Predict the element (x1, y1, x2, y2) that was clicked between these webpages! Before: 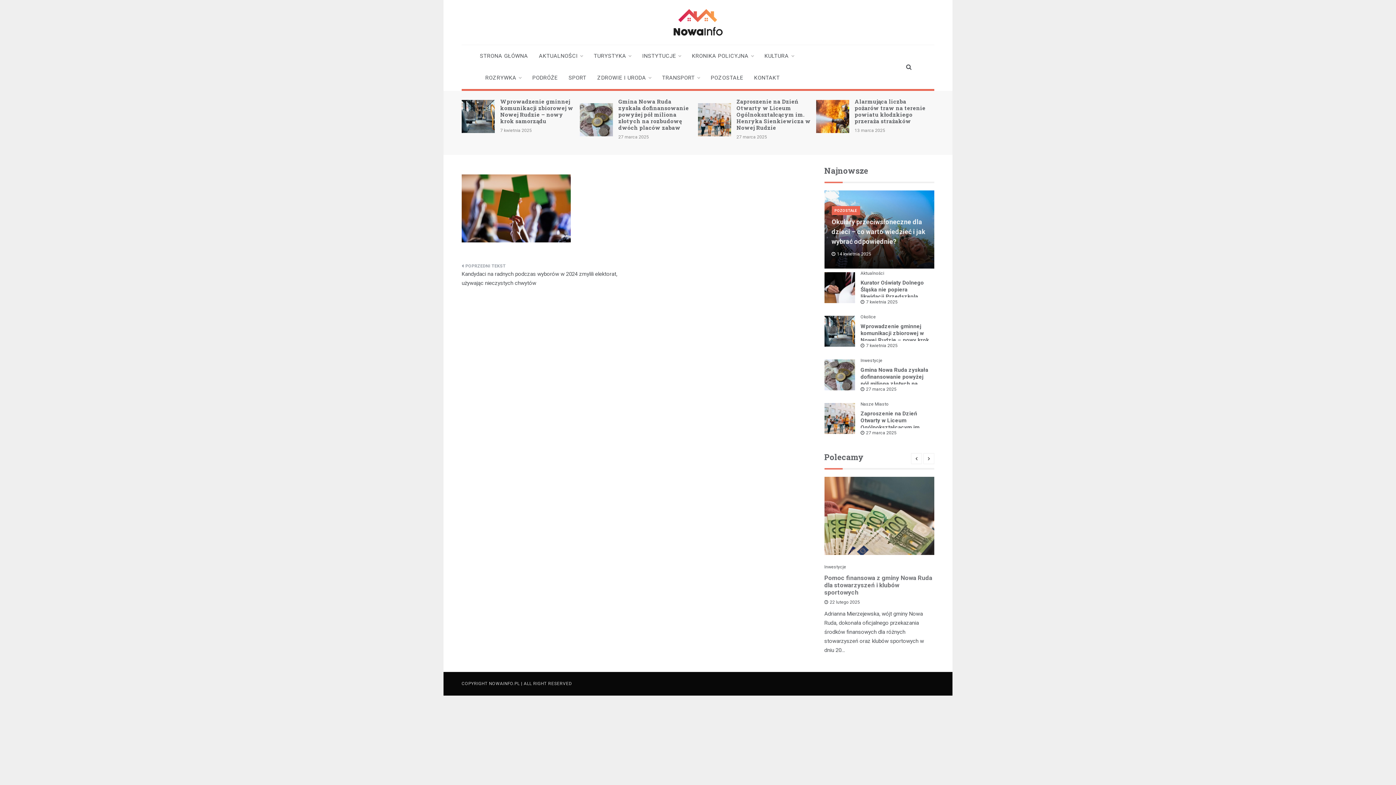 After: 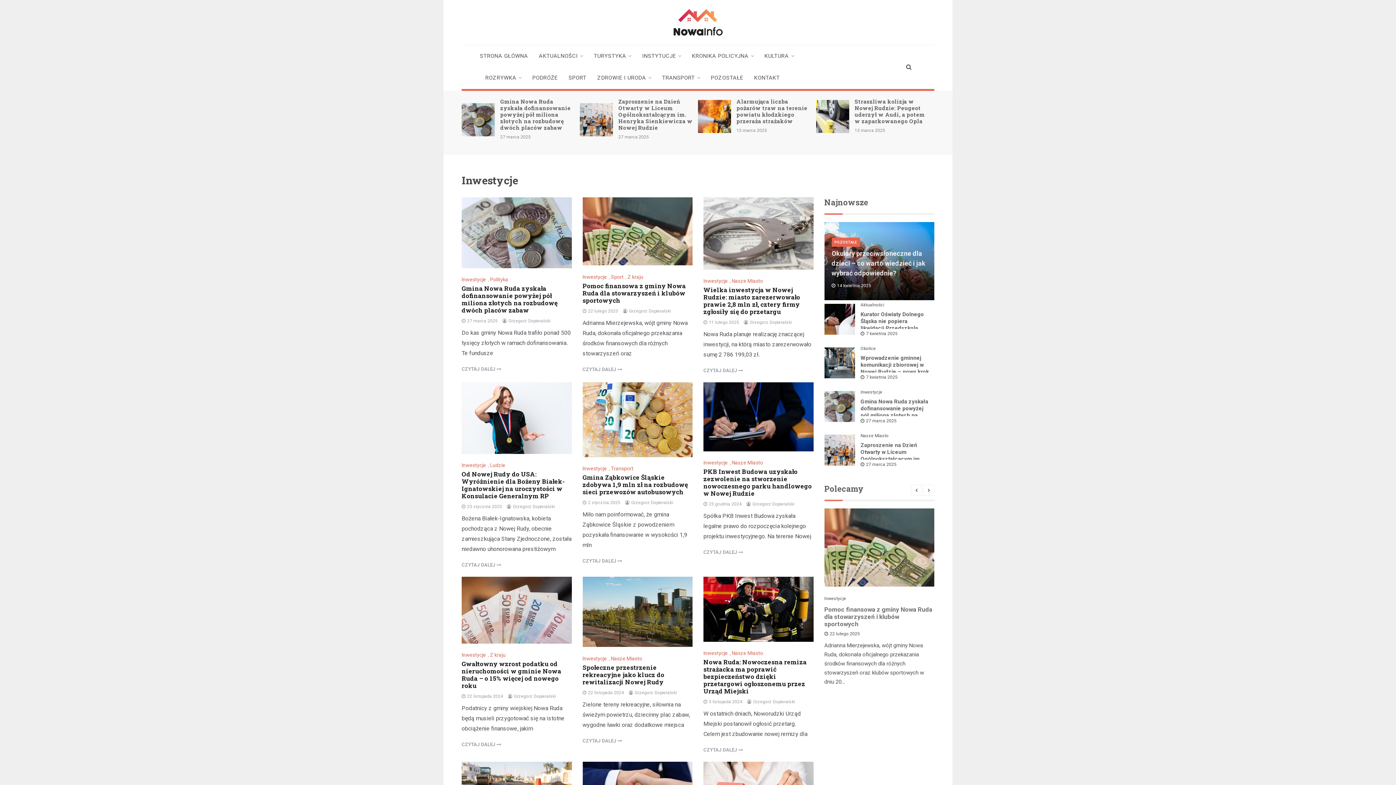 Action: label: Inwestycje bbox: (824, 564, 846, 569)